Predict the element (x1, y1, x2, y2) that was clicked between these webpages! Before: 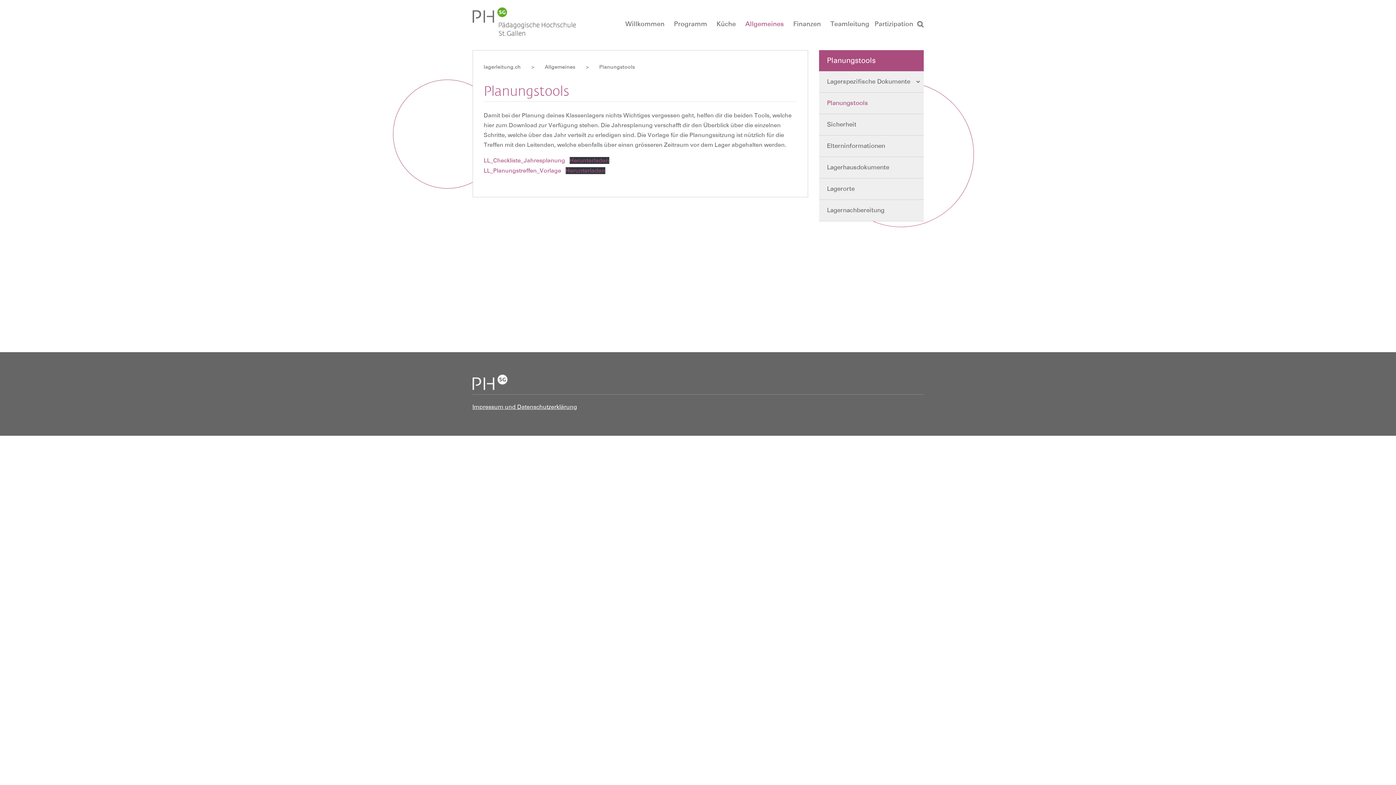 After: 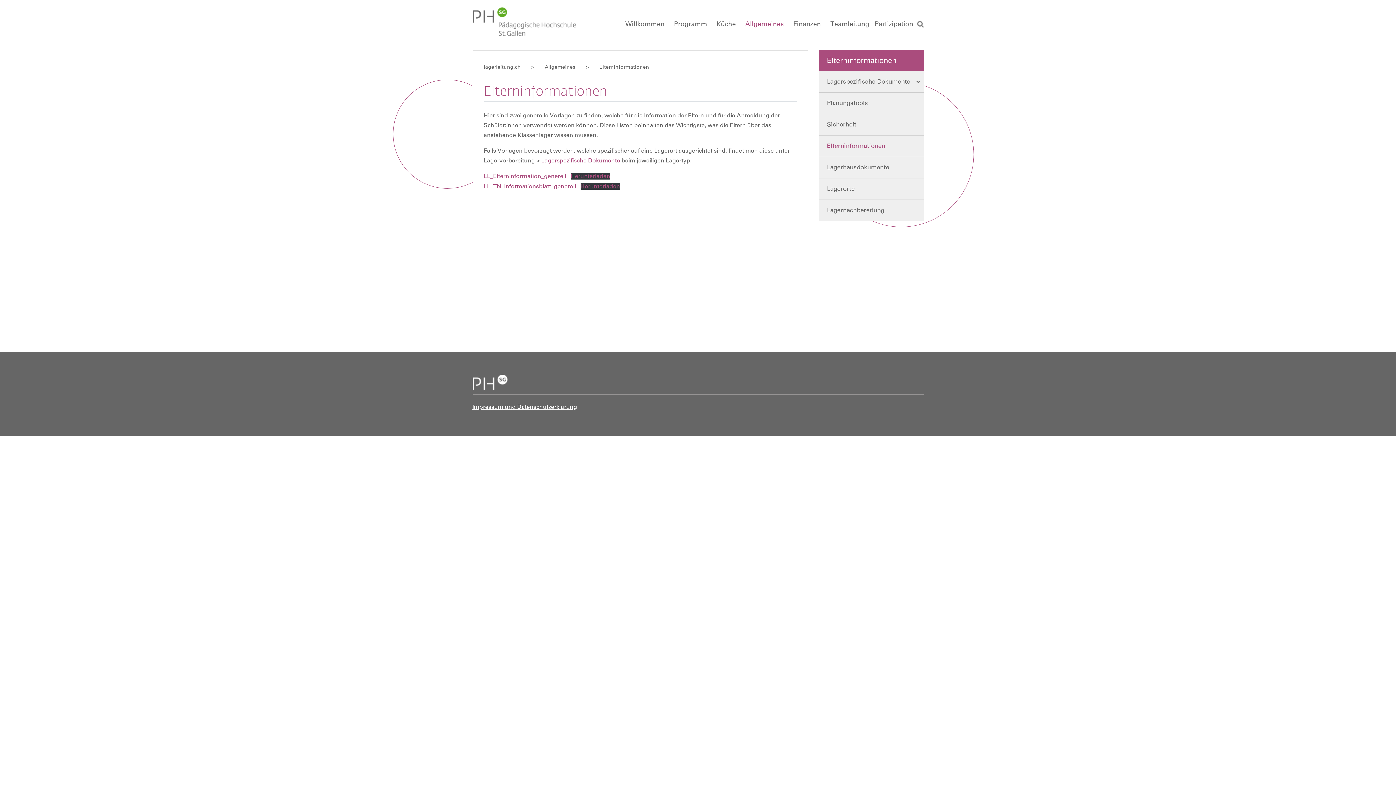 Action: label: Elterninformationen bbox: (819, 135, 923, 157)